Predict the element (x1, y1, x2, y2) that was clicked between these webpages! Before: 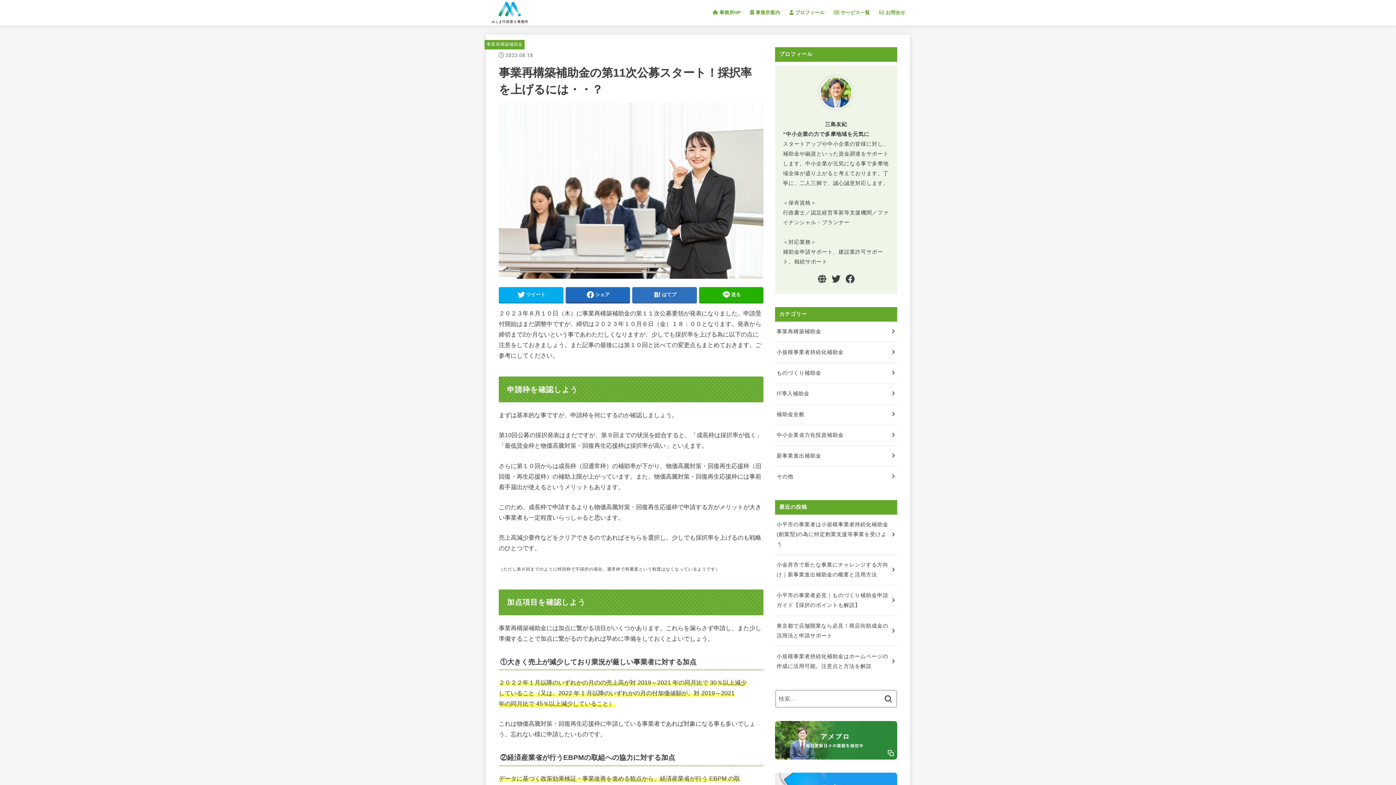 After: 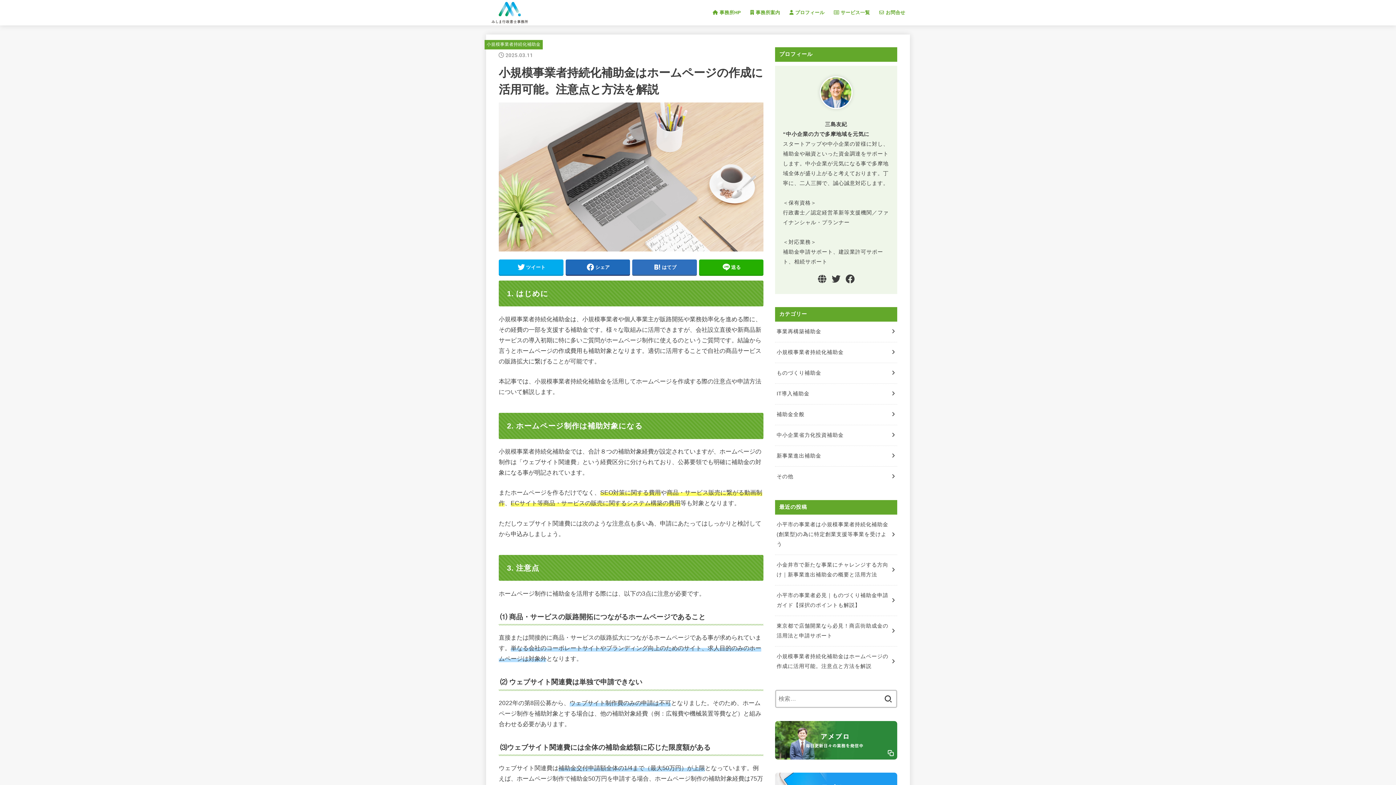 Action: label: 小規模事業者持続化補助金はホームページの作成に活用可能。注意点と方法を解説 bbox: (775, 646, 897, 677)